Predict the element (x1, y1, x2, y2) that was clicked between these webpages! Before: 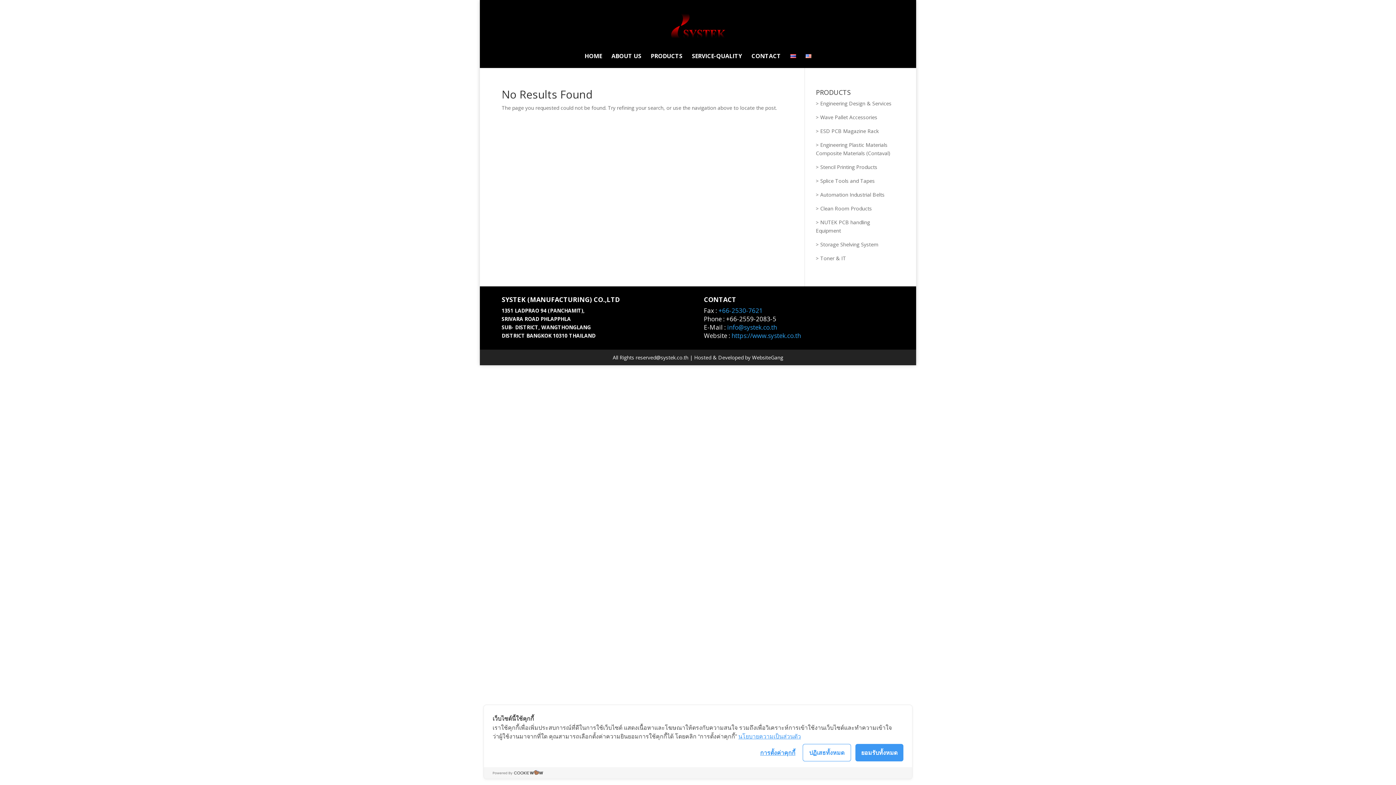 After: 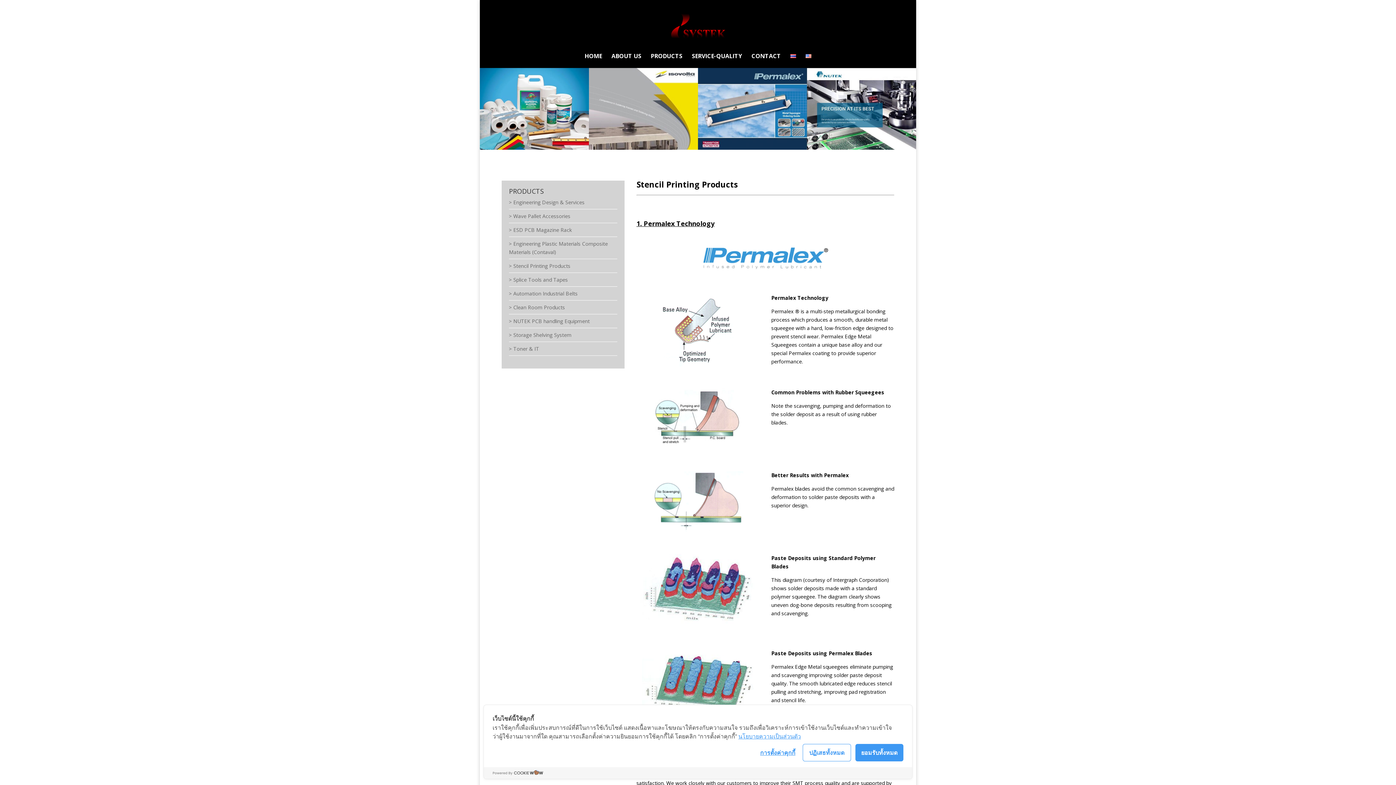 Action: bbox: (816, 163, 894, 174) label: > Stencil Printing Products